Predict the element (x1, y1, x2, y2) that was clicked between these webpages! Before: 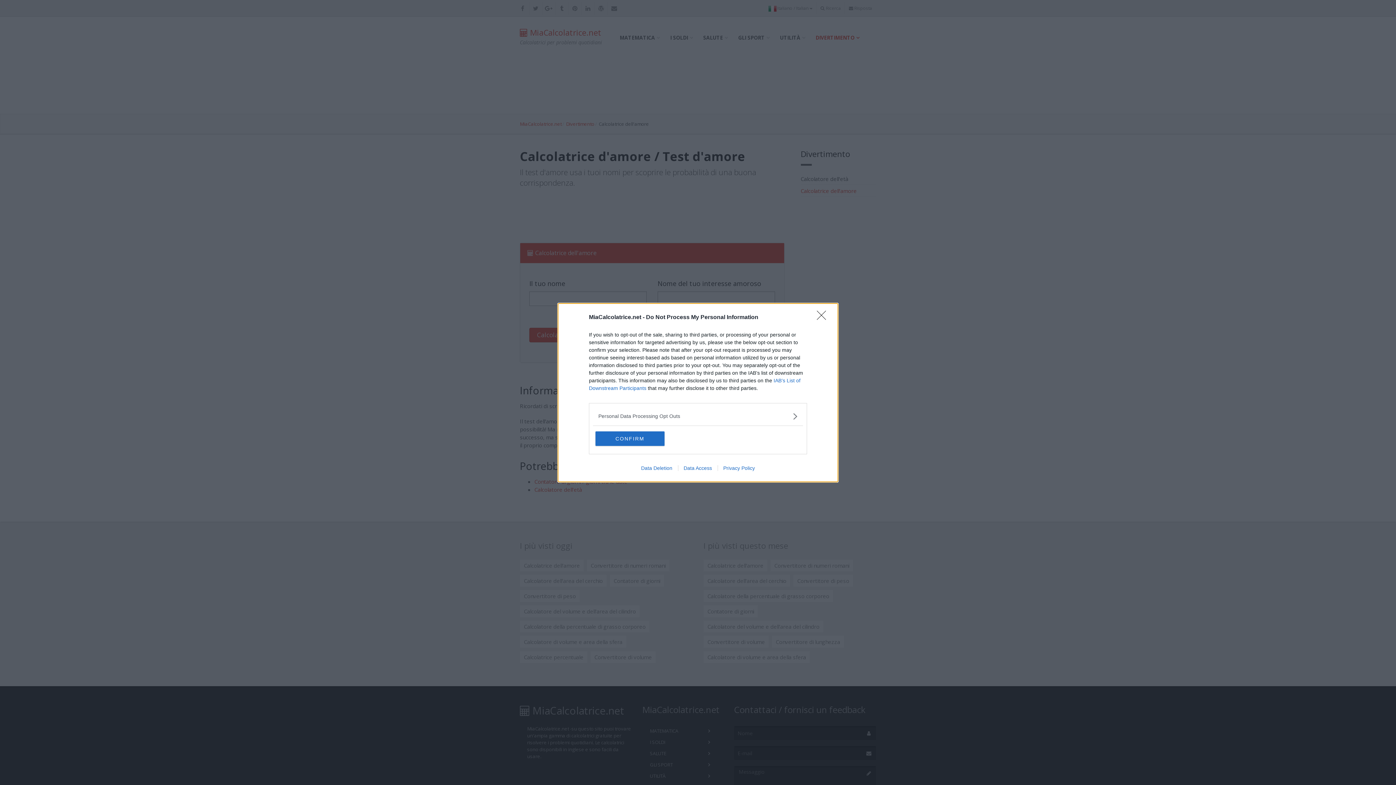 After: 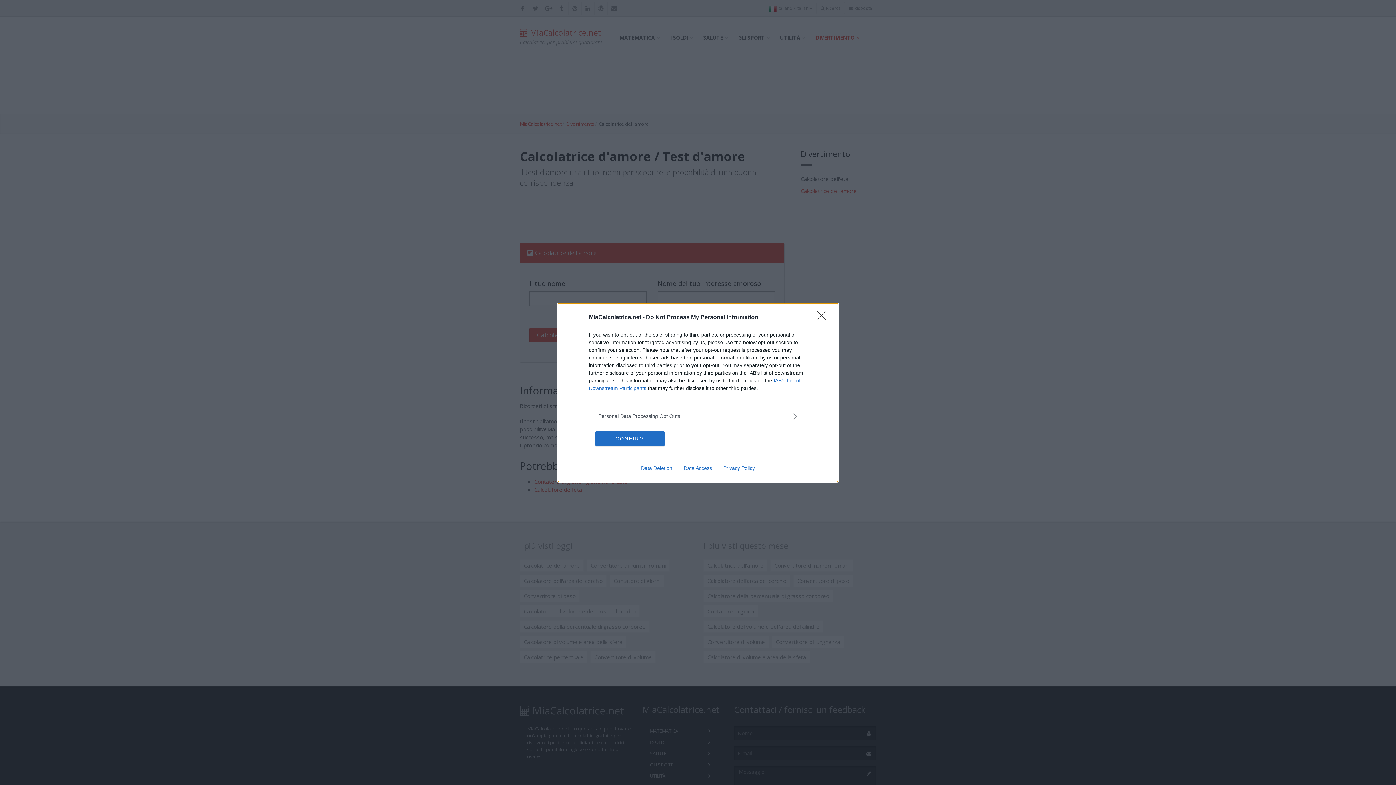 Action: label: Data Deletion bbox: (635, 465, 678, 471)